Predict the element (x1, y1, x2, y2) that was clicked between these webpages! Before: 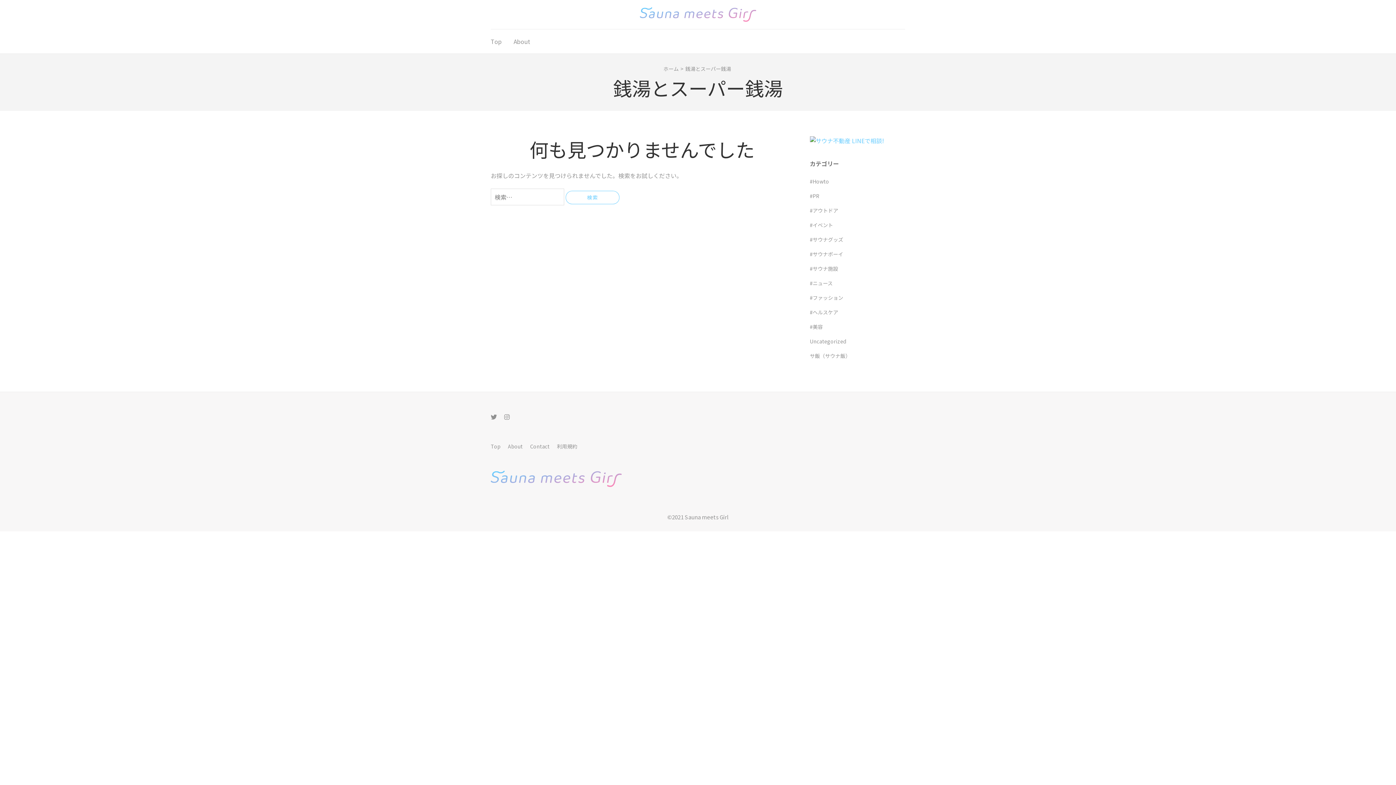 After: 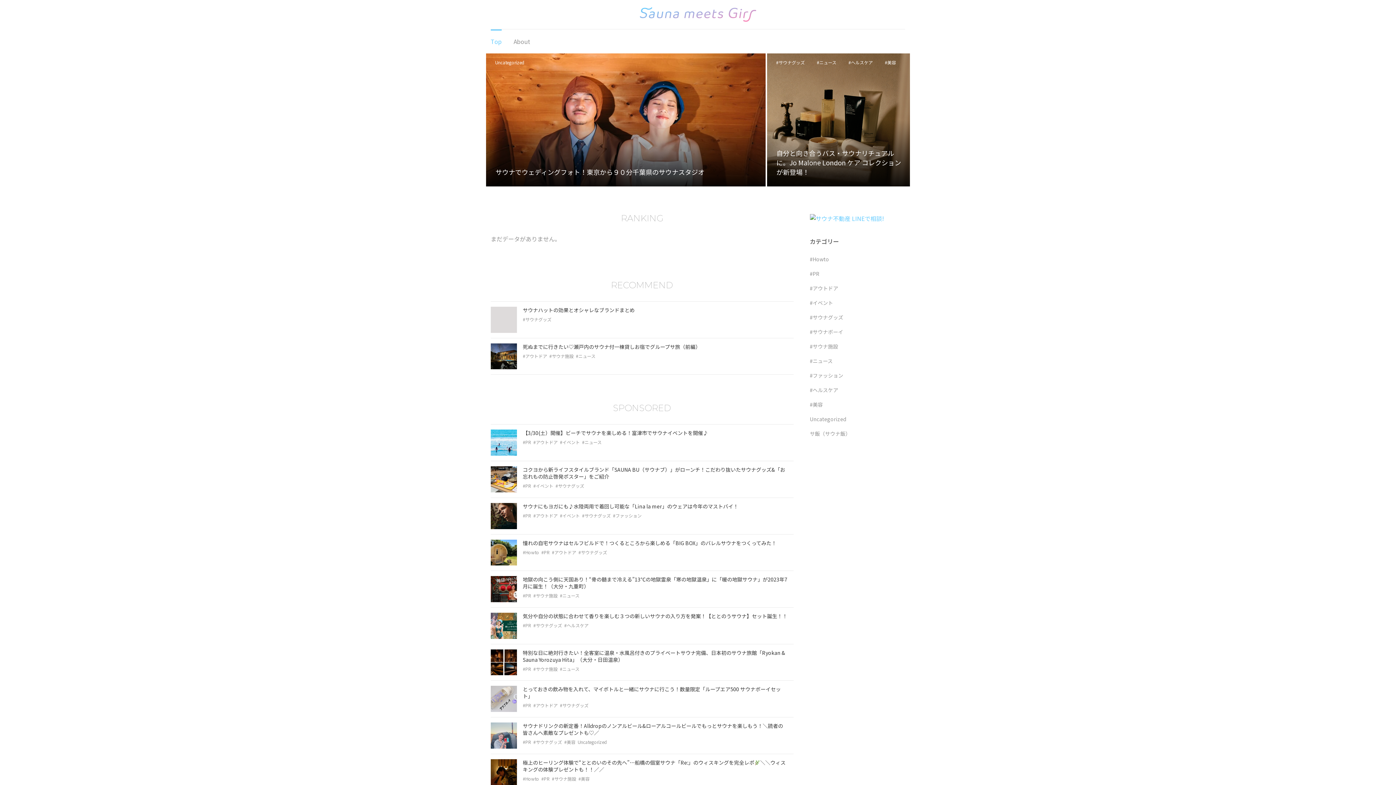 Action: bbox: (490, 29, 501, 51) label: Top